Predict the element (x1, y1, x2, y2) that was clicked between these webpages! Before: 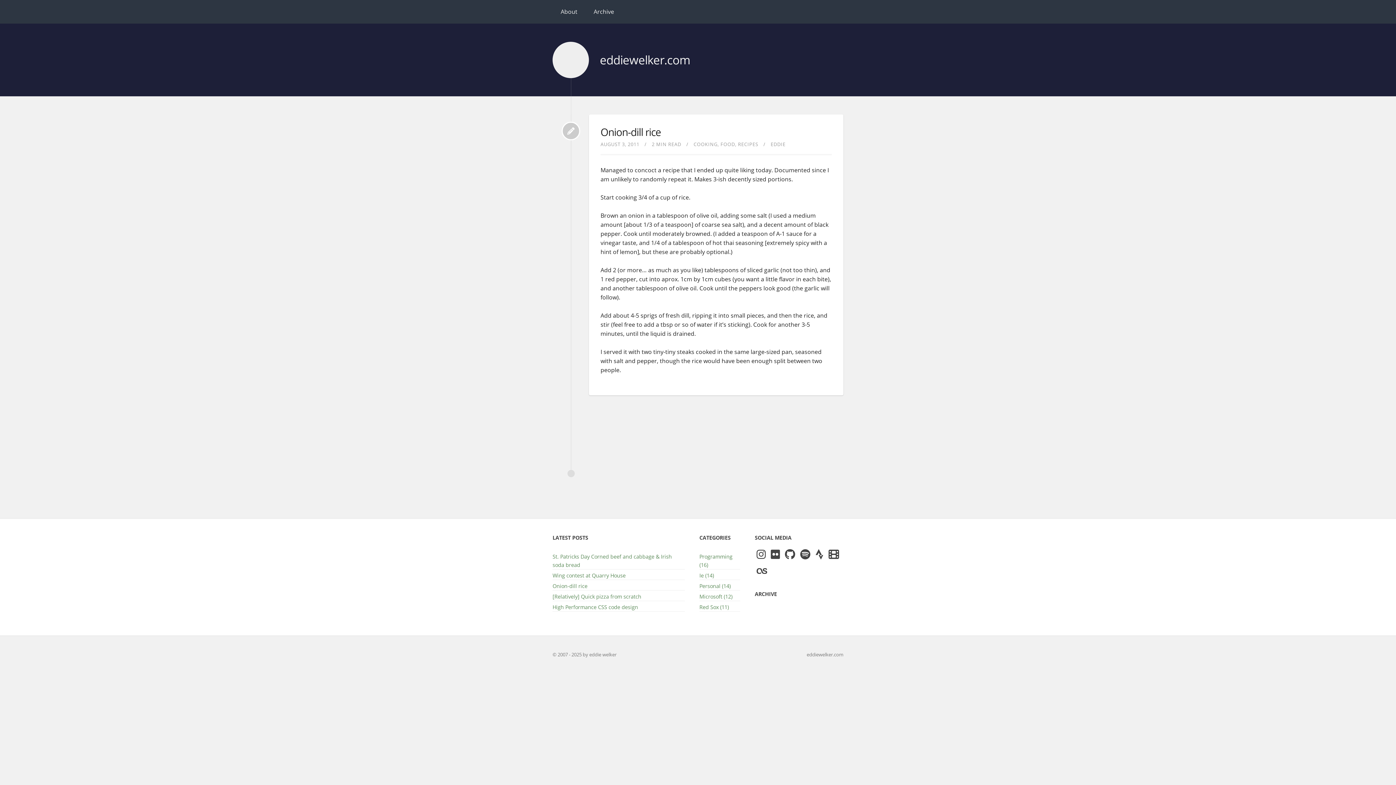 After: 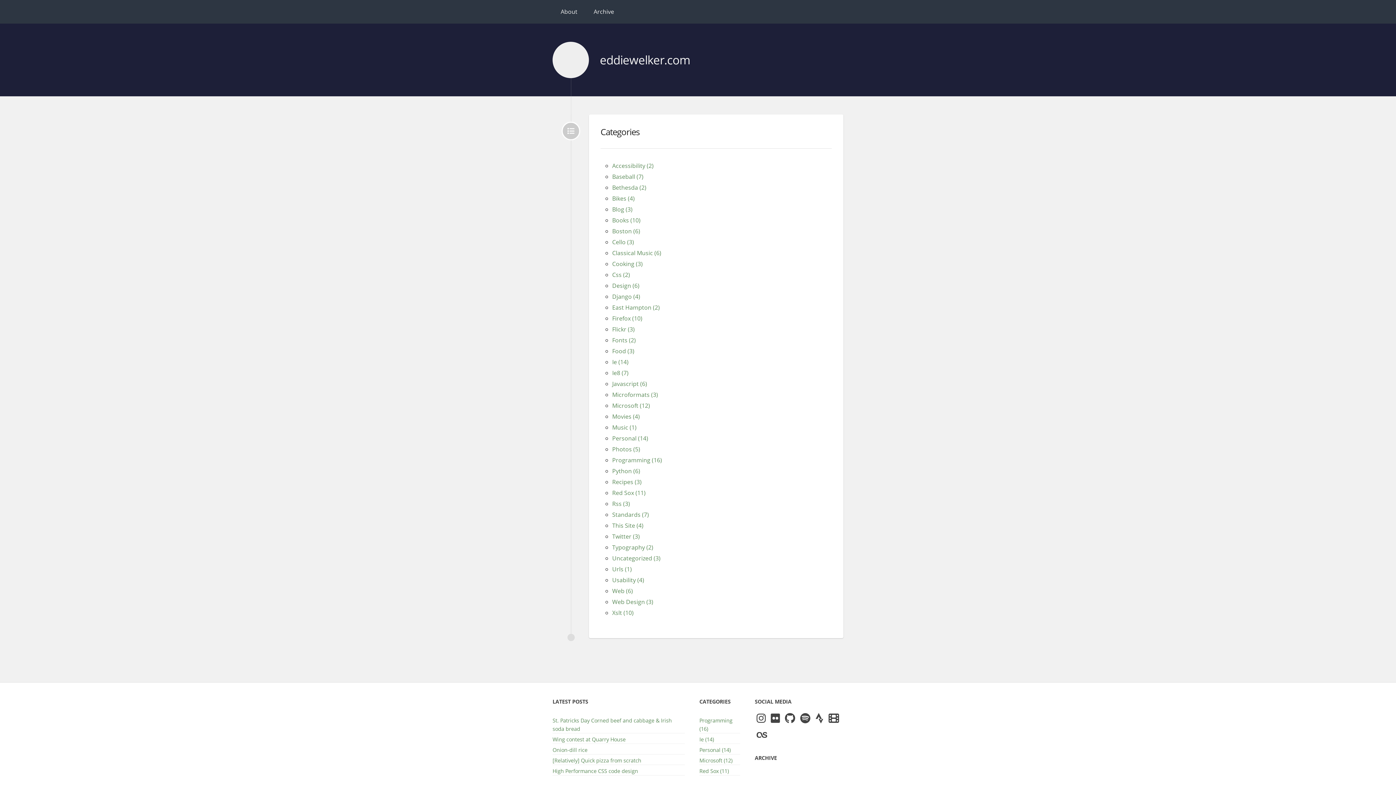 Action: bbox: (699, 533, 740, 546) label: CATEGORIES